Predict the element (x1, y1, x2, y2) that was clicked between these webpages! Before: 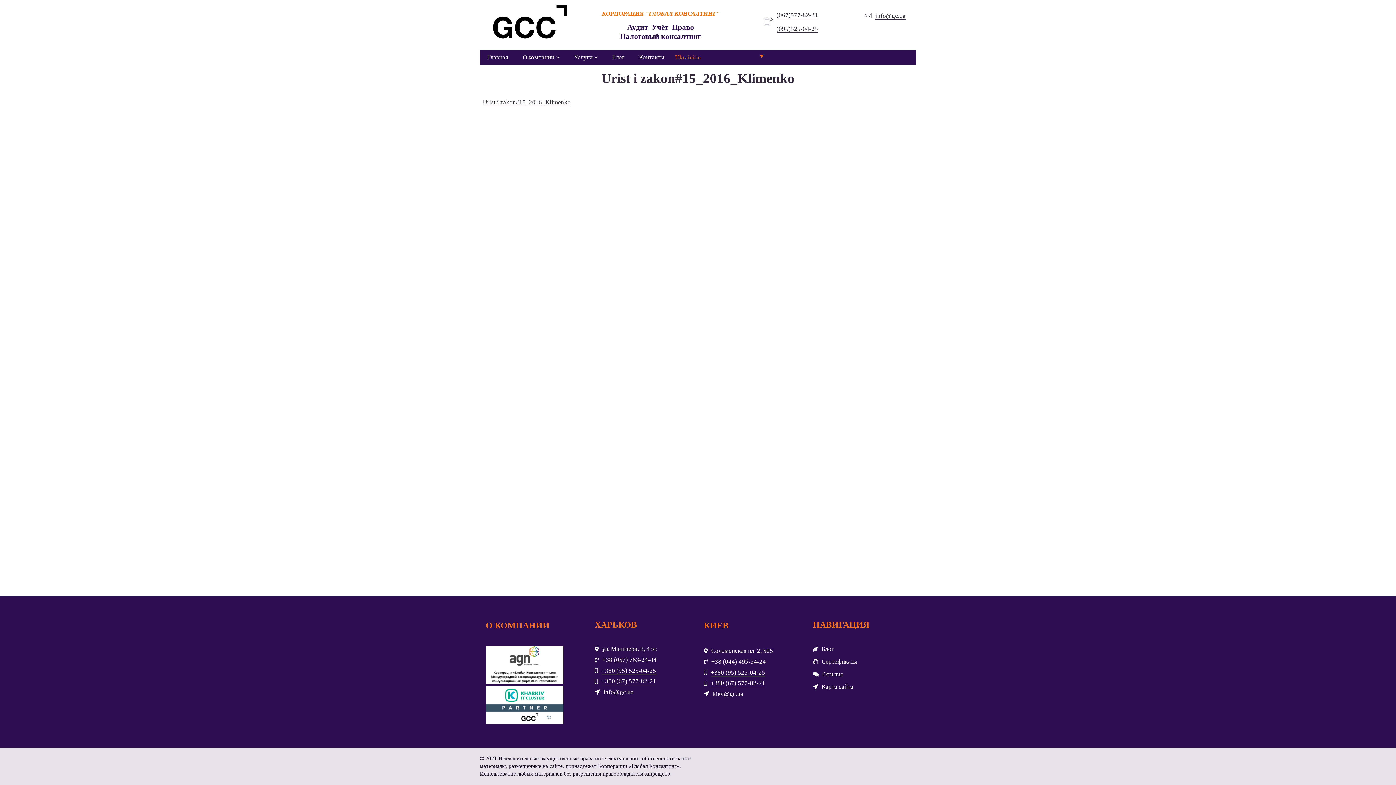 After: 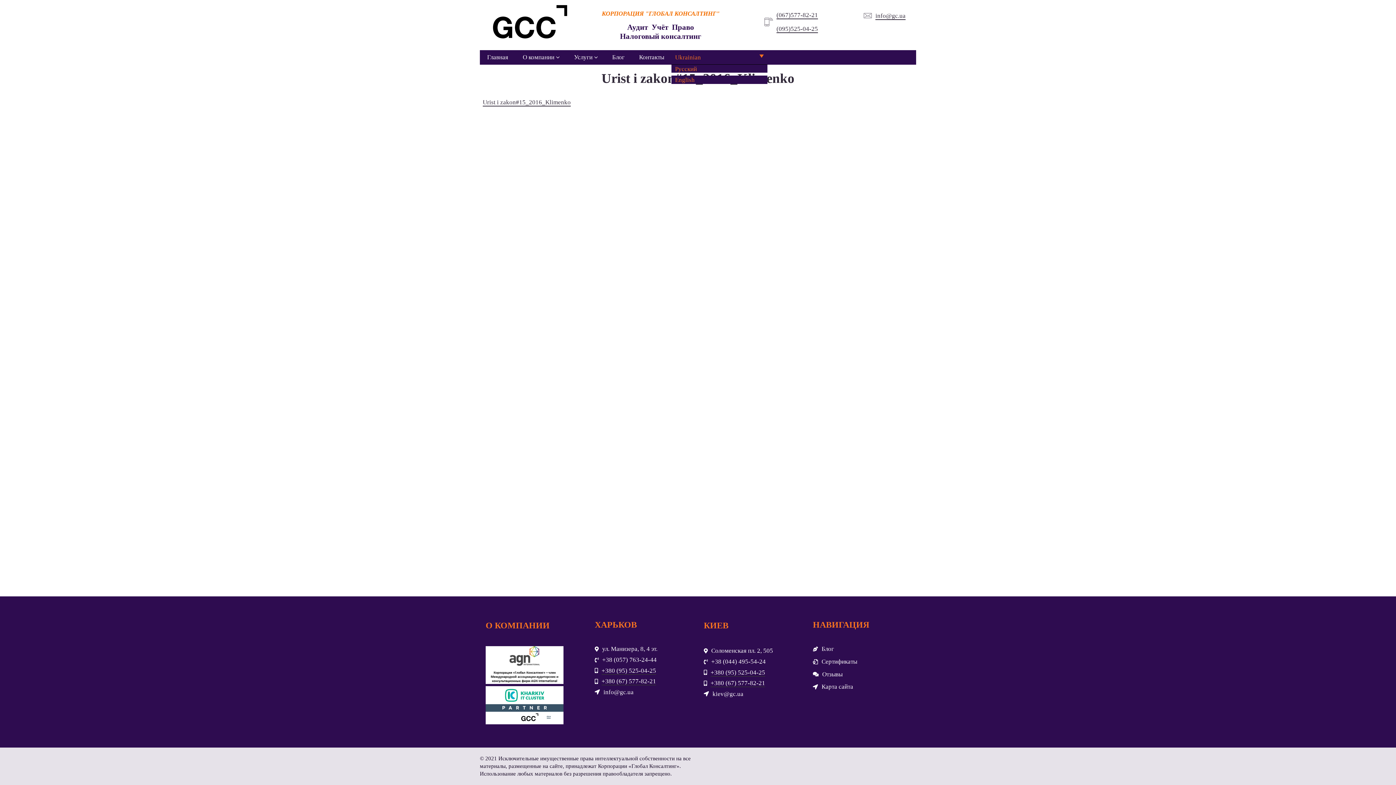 Action: bbox: (671, 50, 767, 61) label: Ukrainian